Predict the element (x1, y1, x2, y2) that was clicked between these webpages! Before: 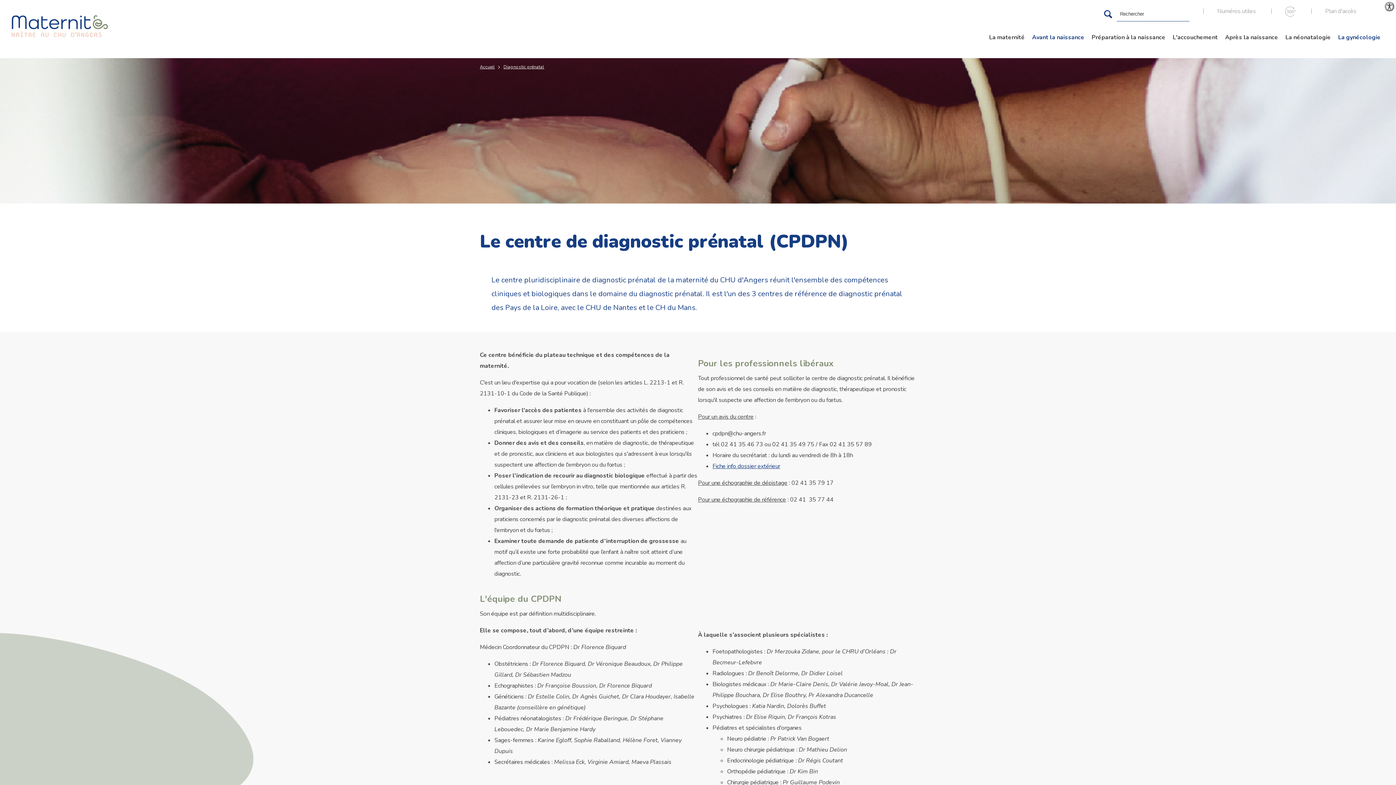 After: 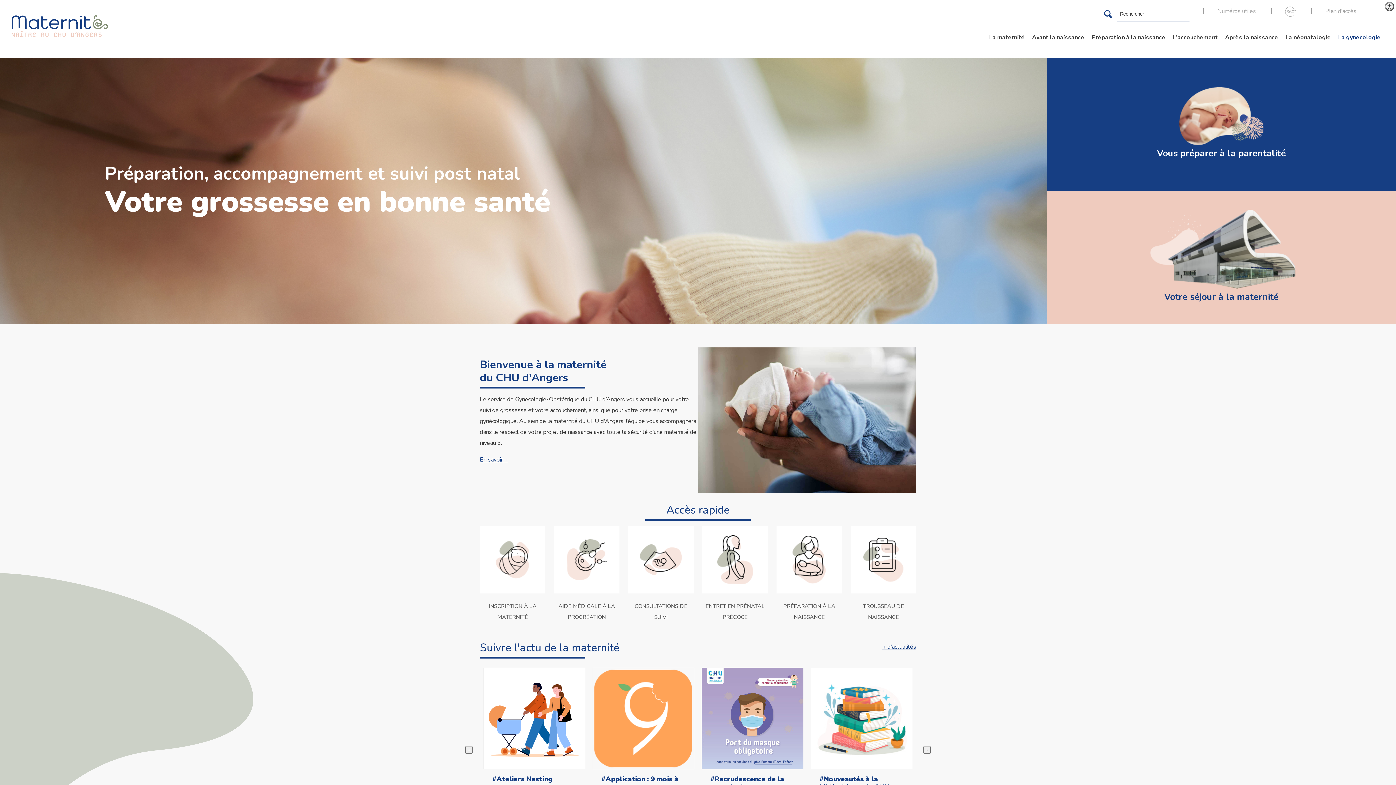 Action: bbox: (480, 64, 494, 69) label: Accueil